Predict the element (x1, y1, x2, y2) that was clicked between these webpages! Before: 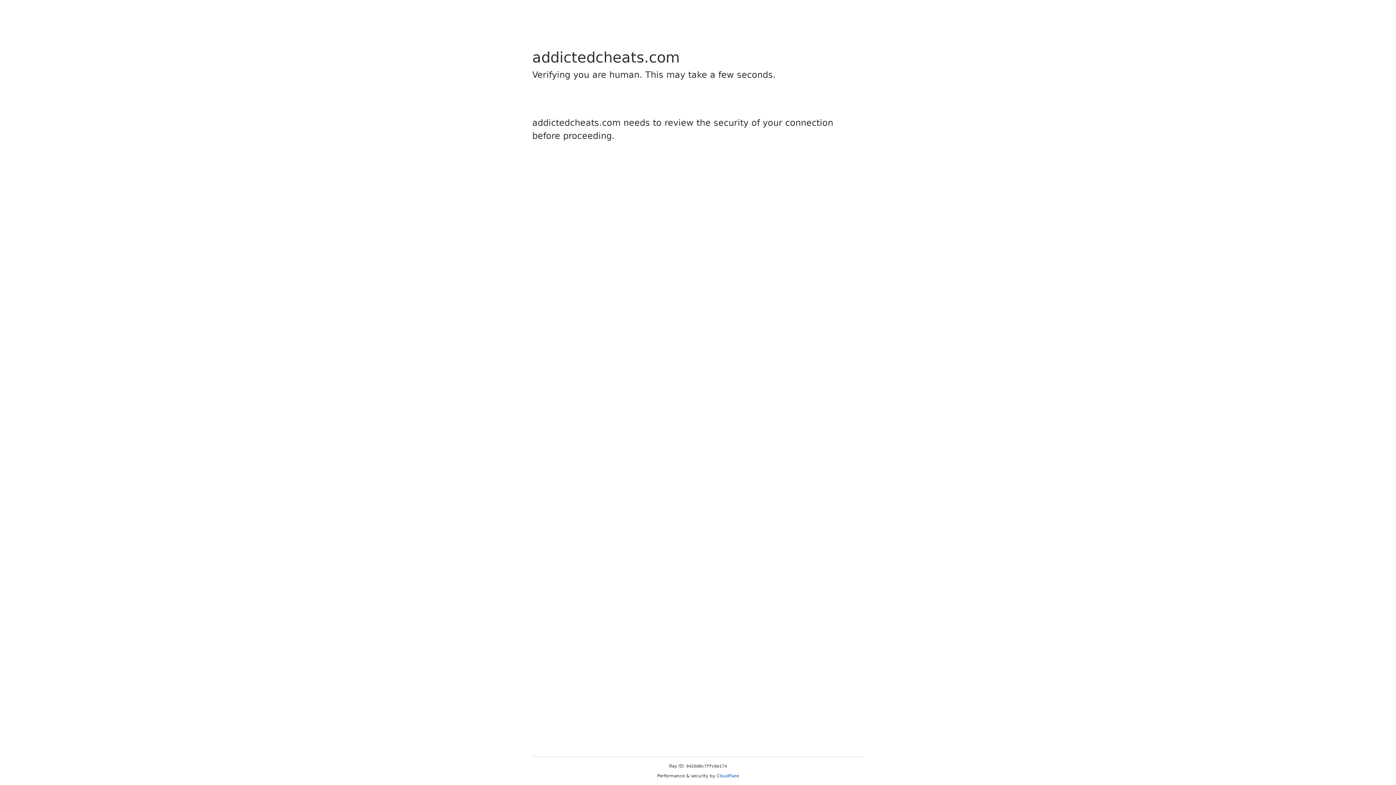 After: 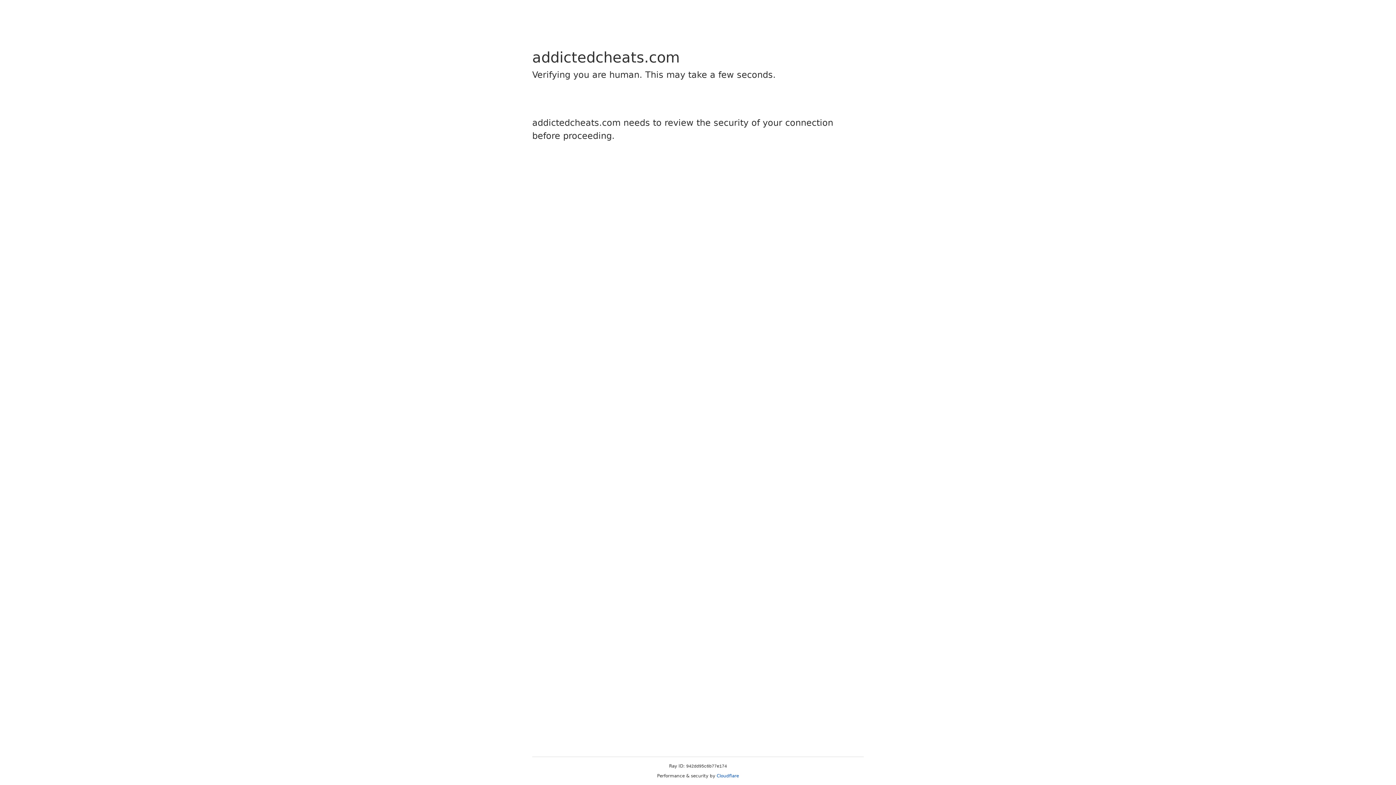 Action: bbox: (716, 773, 739, 778) label: Cloudflare